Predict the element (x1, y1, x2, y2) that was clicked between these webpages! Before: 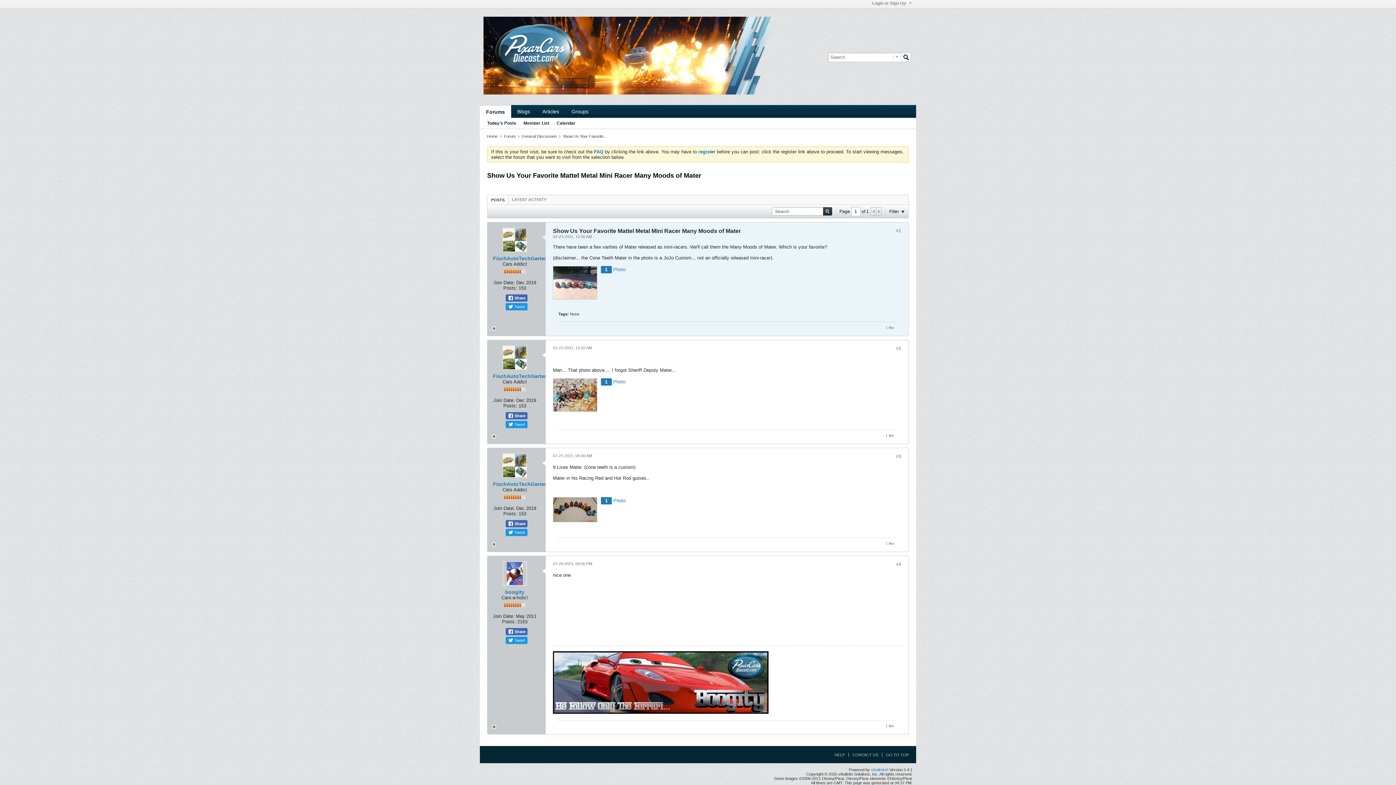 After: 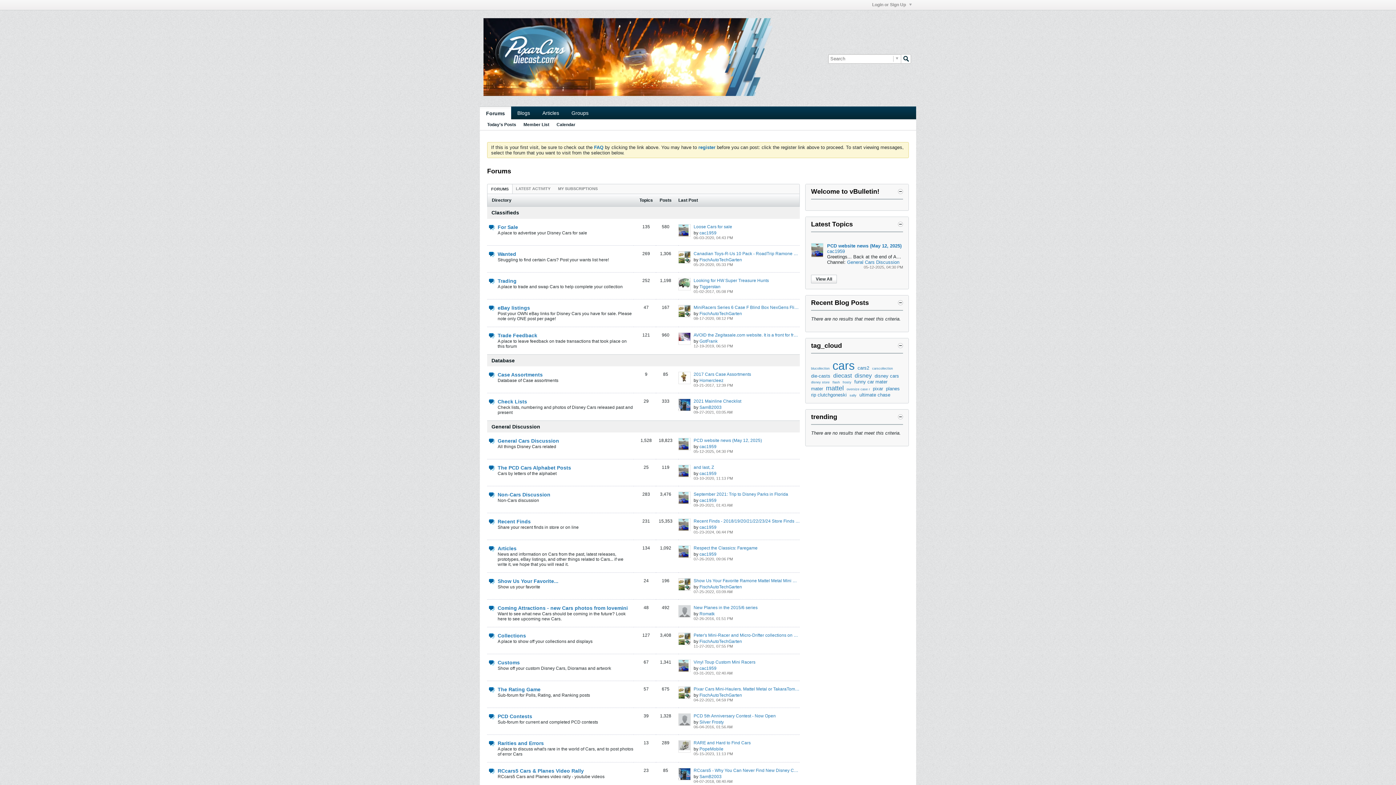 Action: label: Forums bbox: (480, 105, 511, 118)